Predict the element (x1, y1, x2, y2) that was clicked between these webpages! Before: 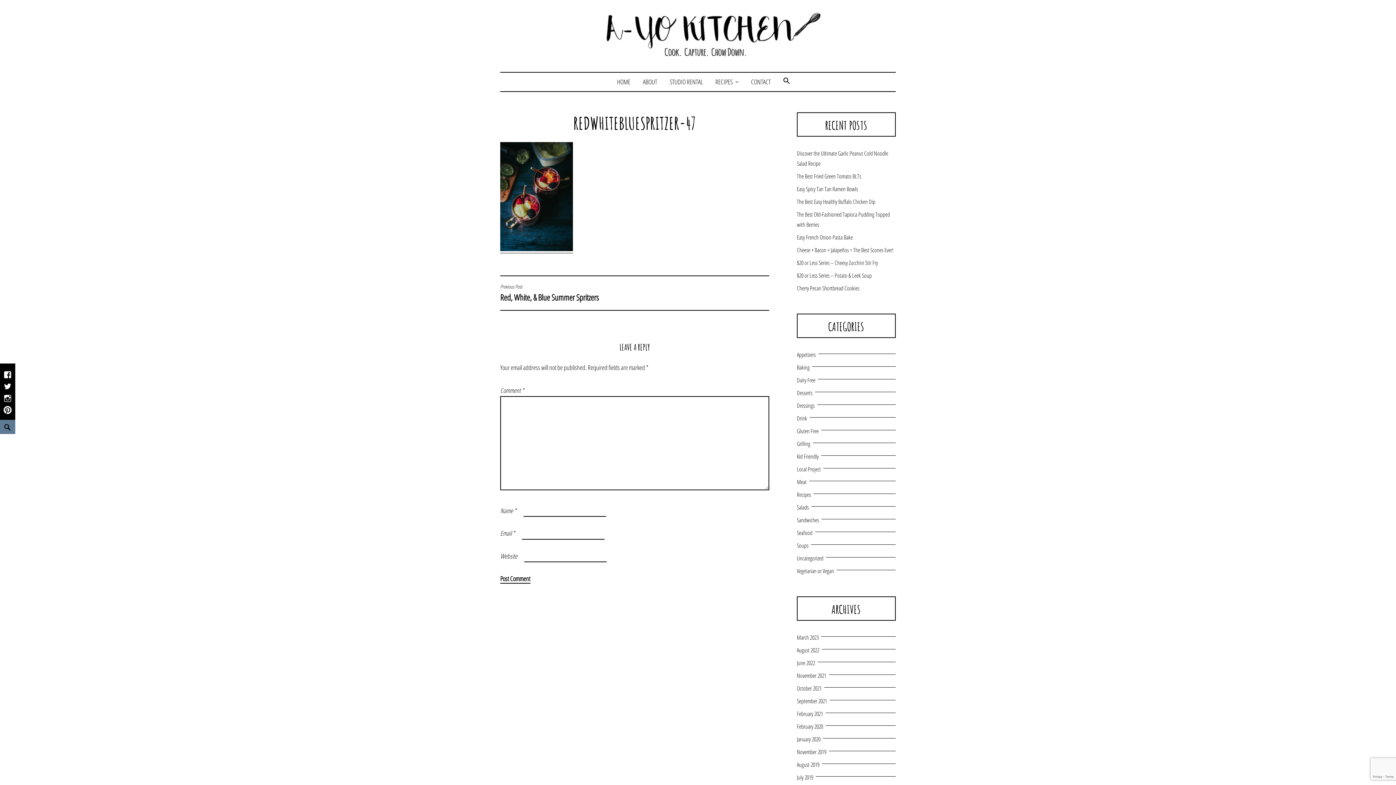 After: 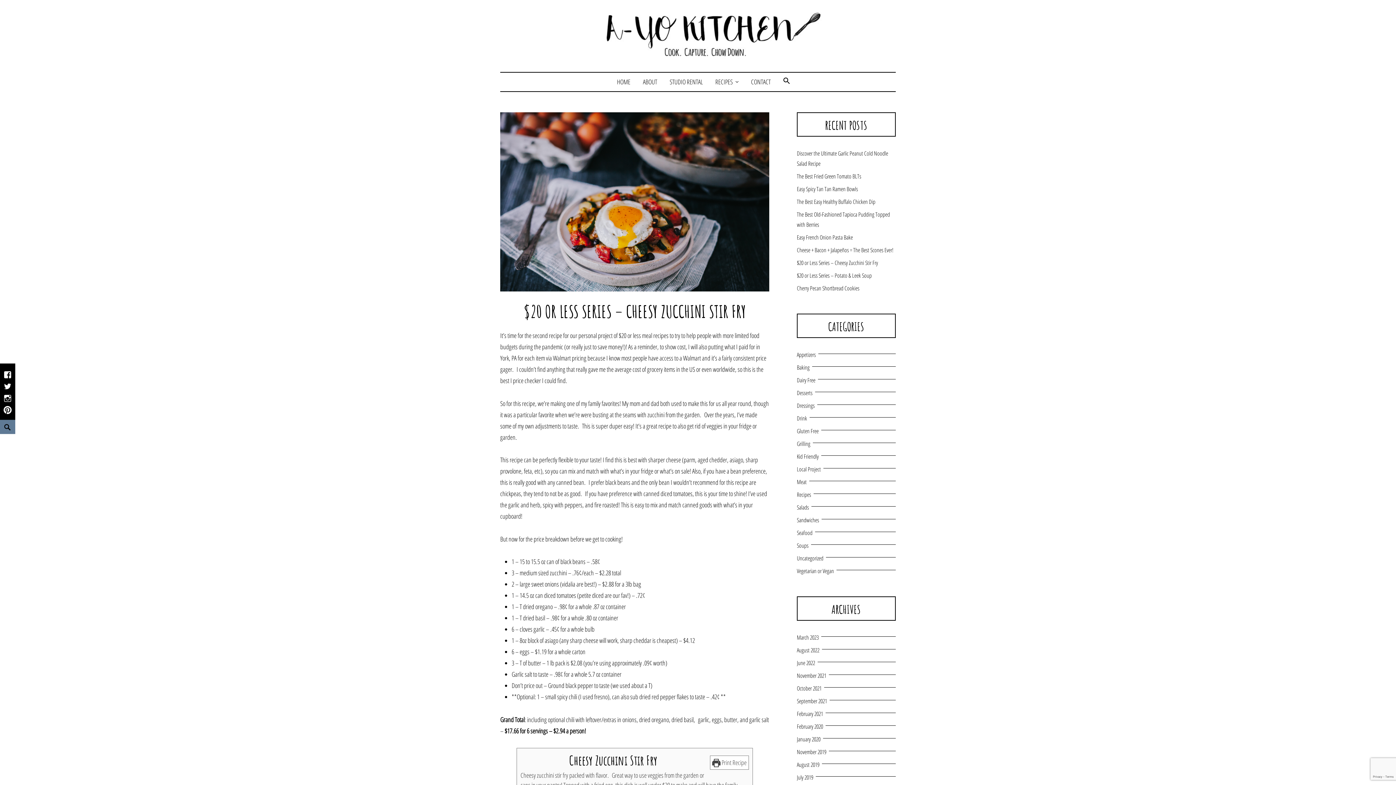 Action: bbox: (797, 258, 878, 266) label: $20 or Less Series – Cheesy Zucchini Stir Fry